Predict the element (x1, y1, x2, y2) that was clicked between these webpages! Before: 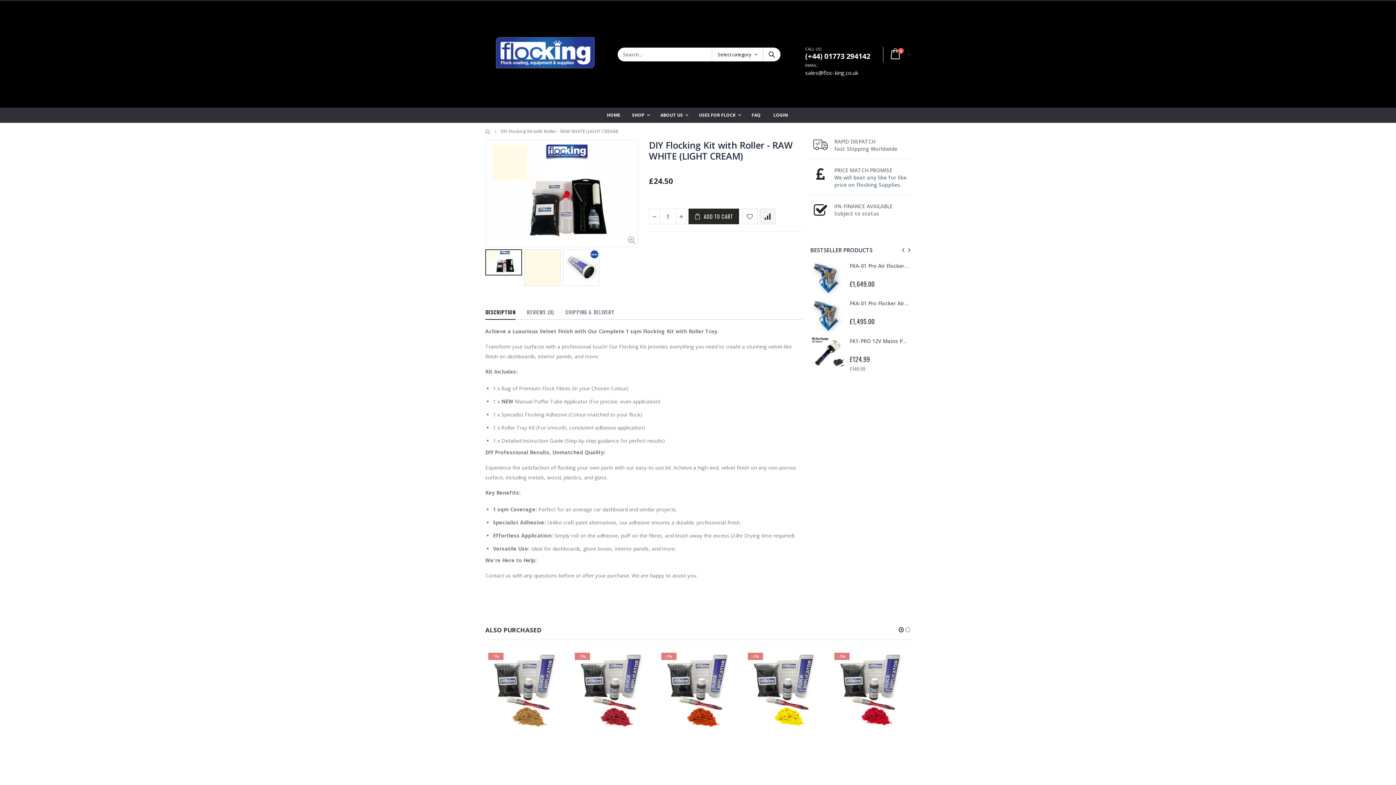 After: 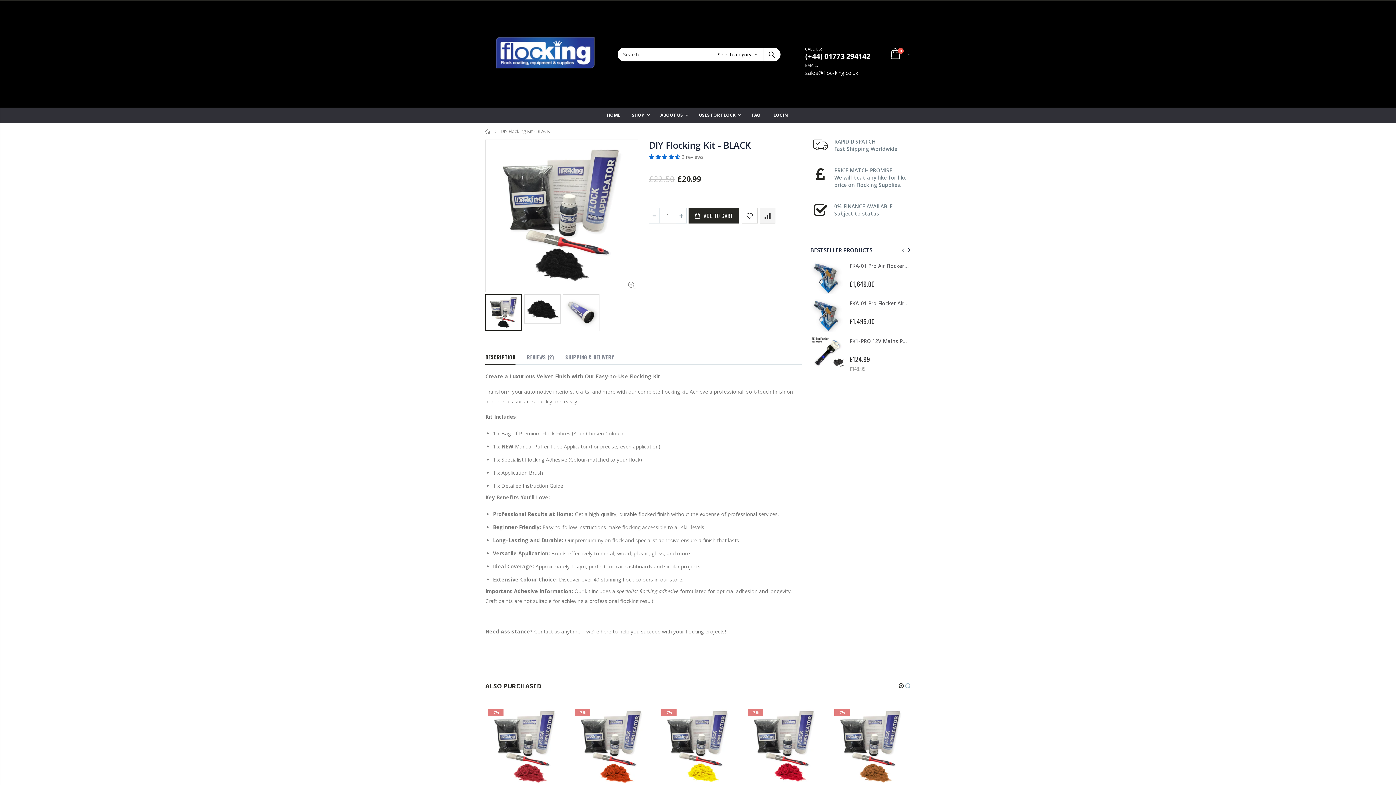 Action: bbox: (850, 344, 909, 351) label: DIY Flocking Kit - BLACK